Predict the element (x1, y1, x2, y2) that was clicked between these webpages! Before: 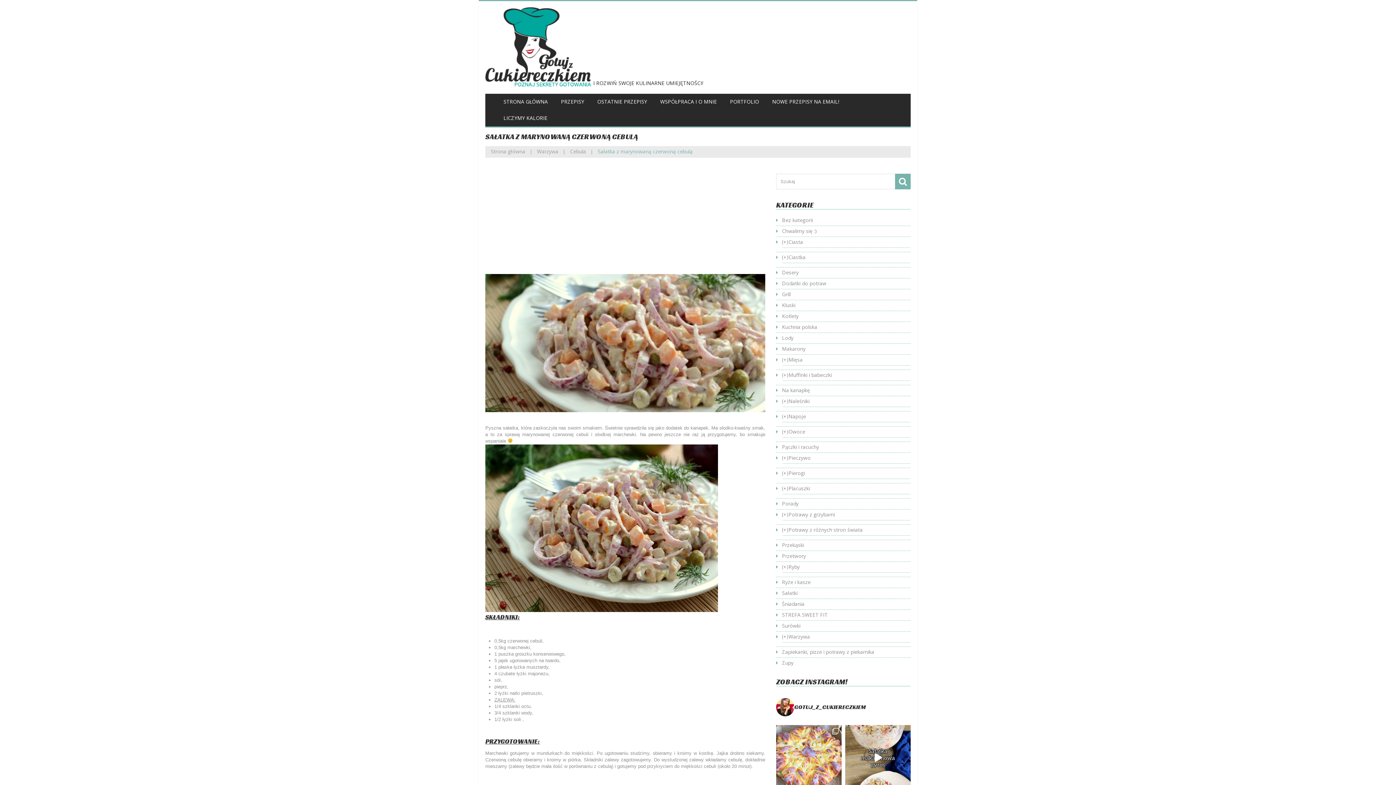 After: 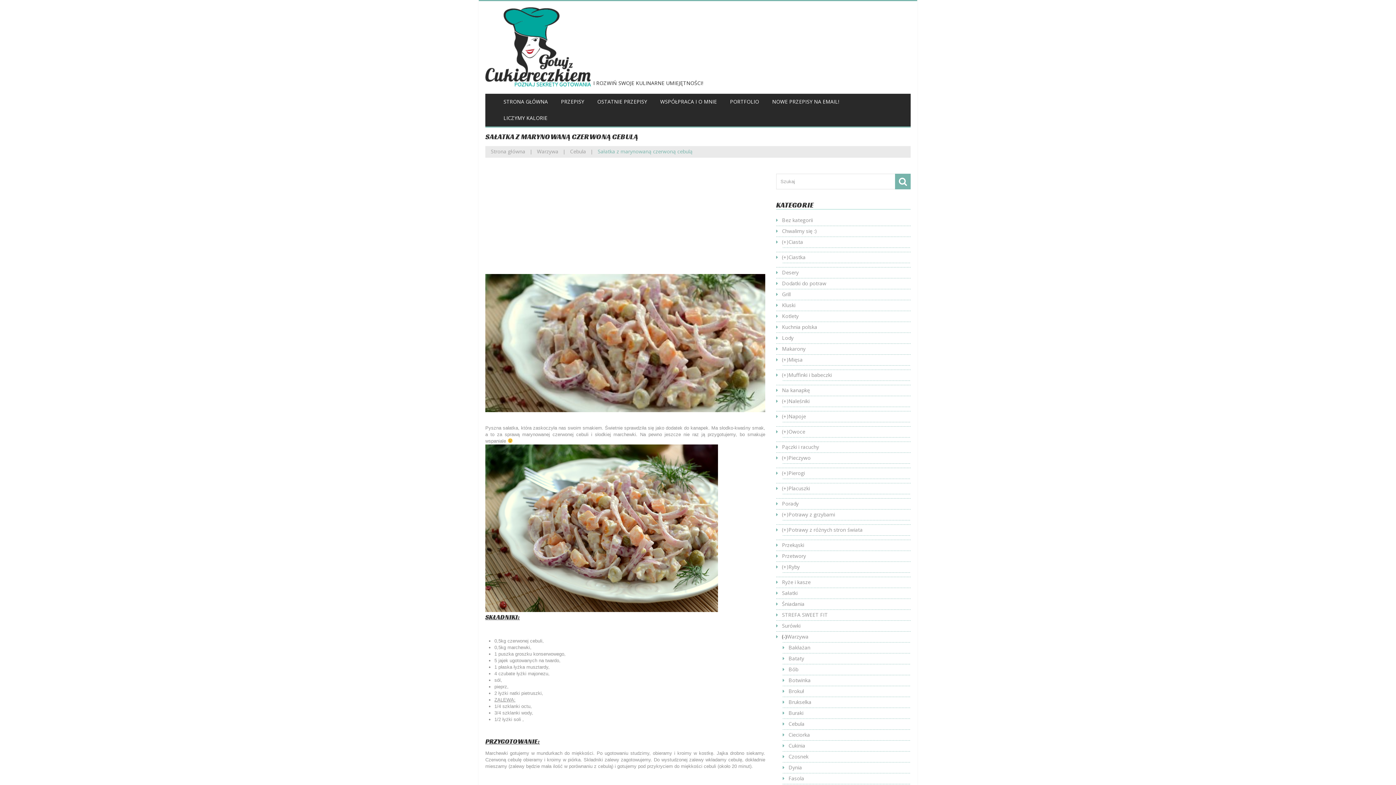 Action: bbox: (782, 633, 788, 640) label: (+)